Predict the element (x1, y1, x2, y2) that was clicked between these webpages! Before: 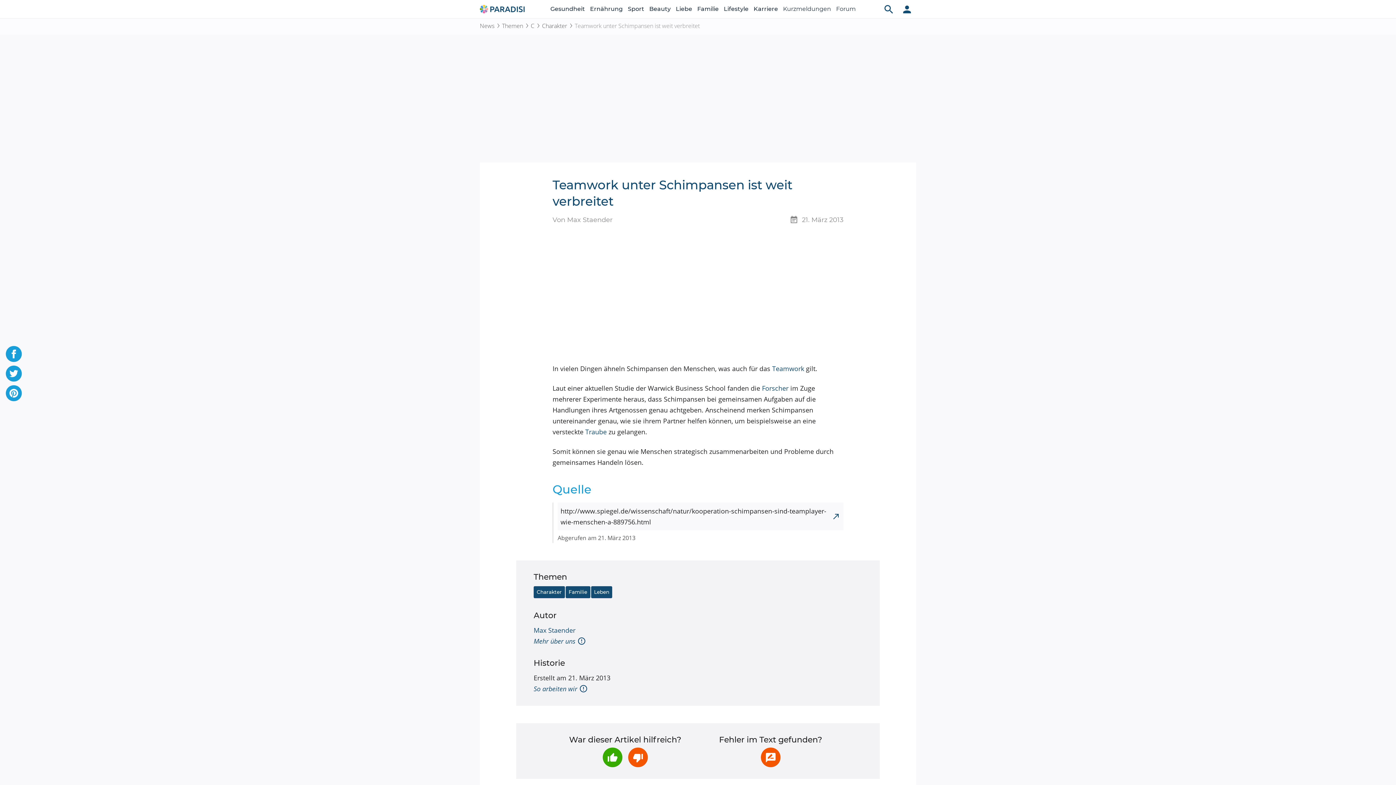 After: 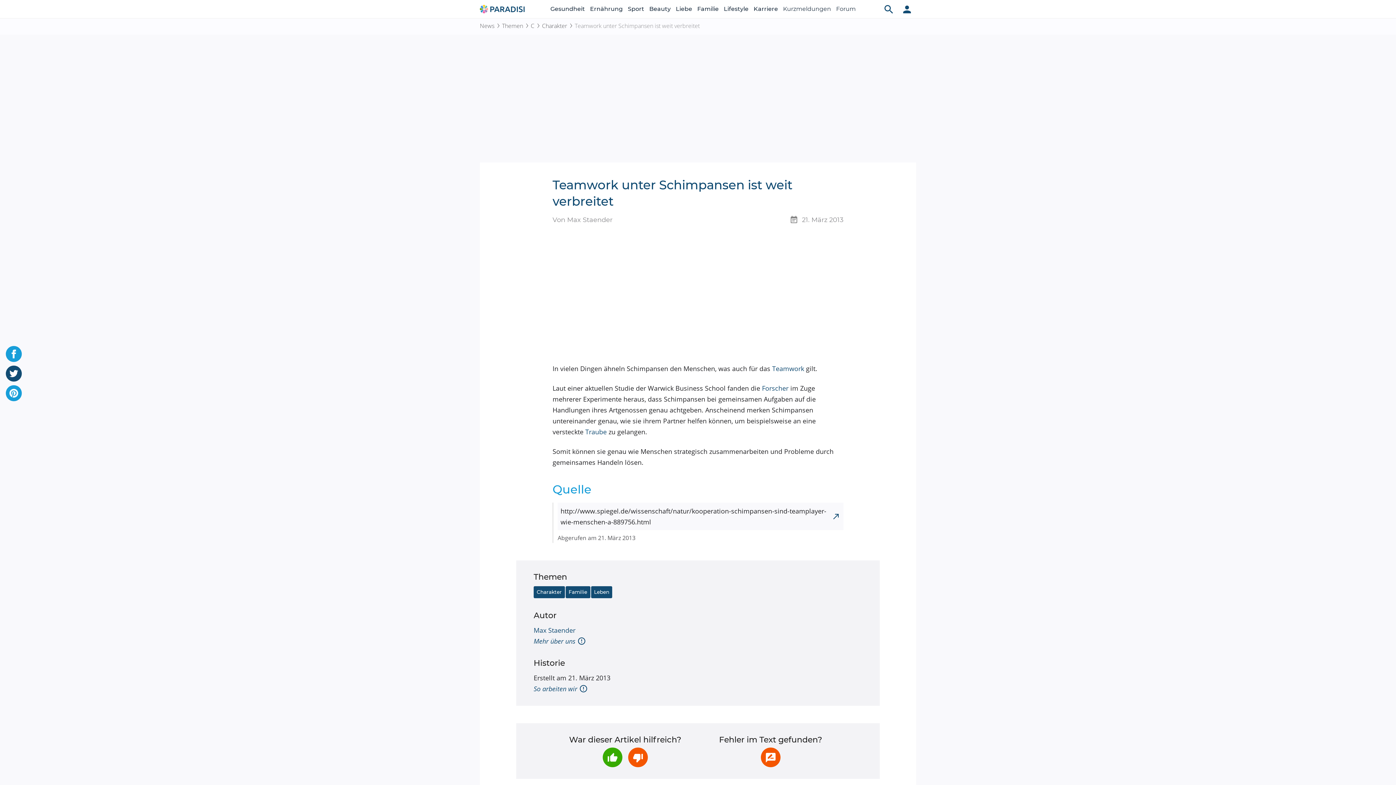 Action: bbox: (5, 365, 21, 381)